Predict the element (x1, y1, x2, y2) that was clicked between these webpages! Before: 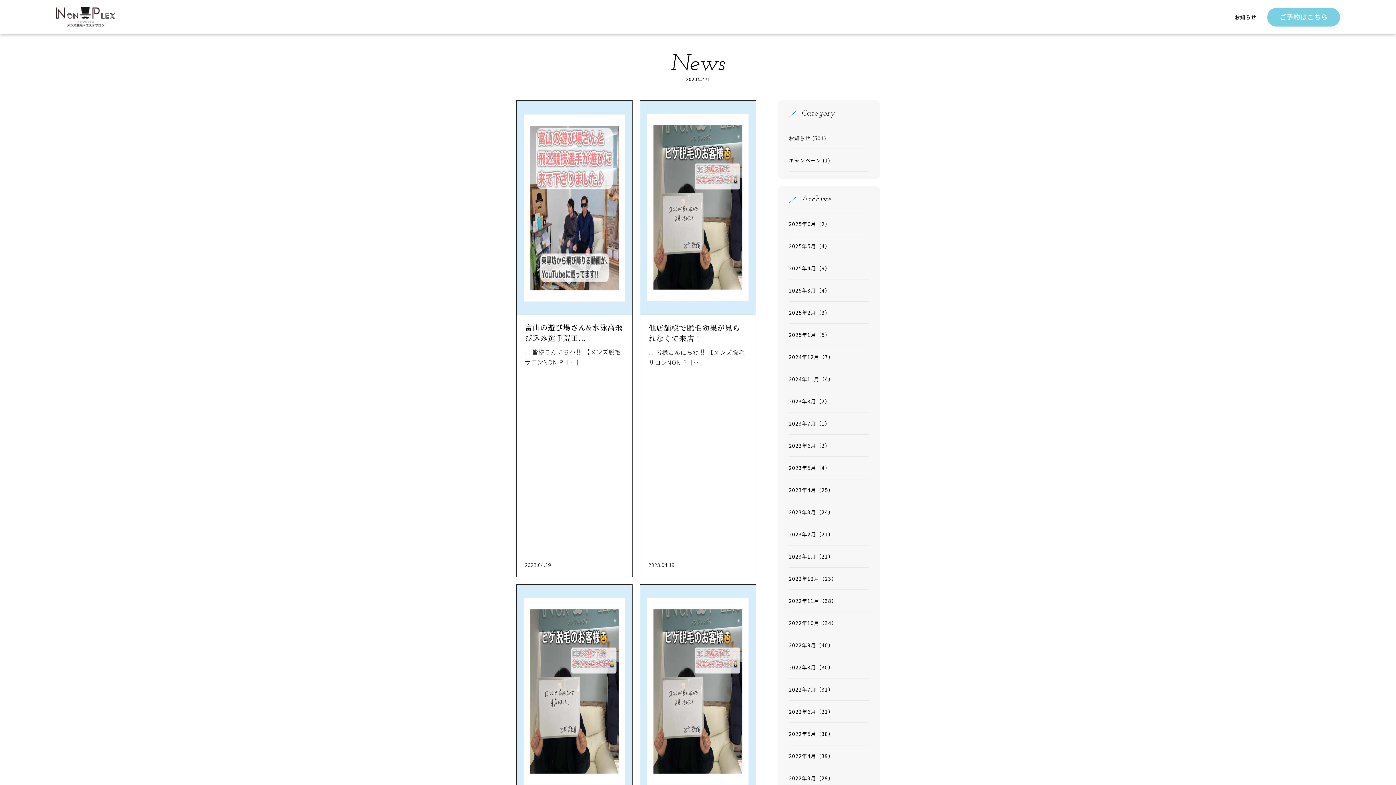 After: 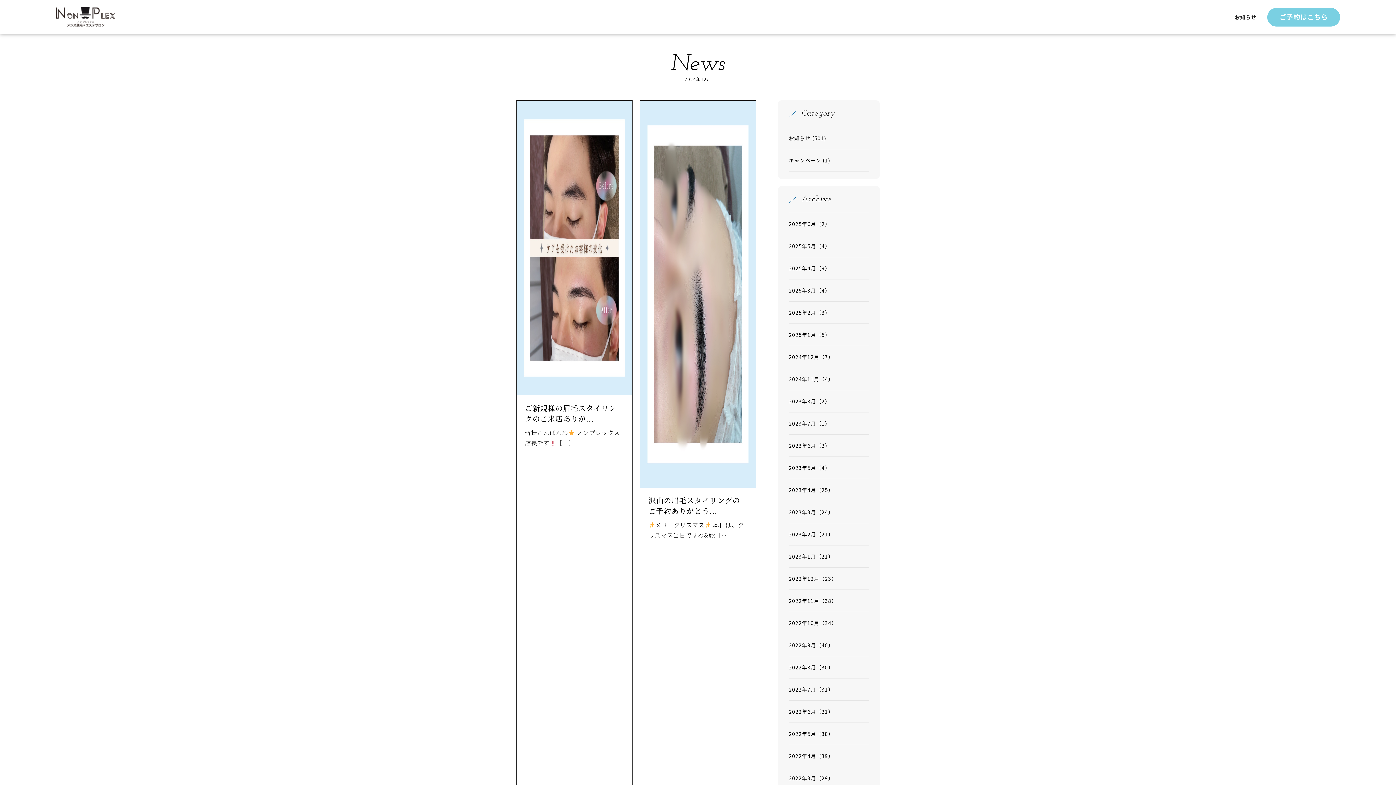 Action: label: 2024年12月（7） bbox: (789, 353, 833, 360)